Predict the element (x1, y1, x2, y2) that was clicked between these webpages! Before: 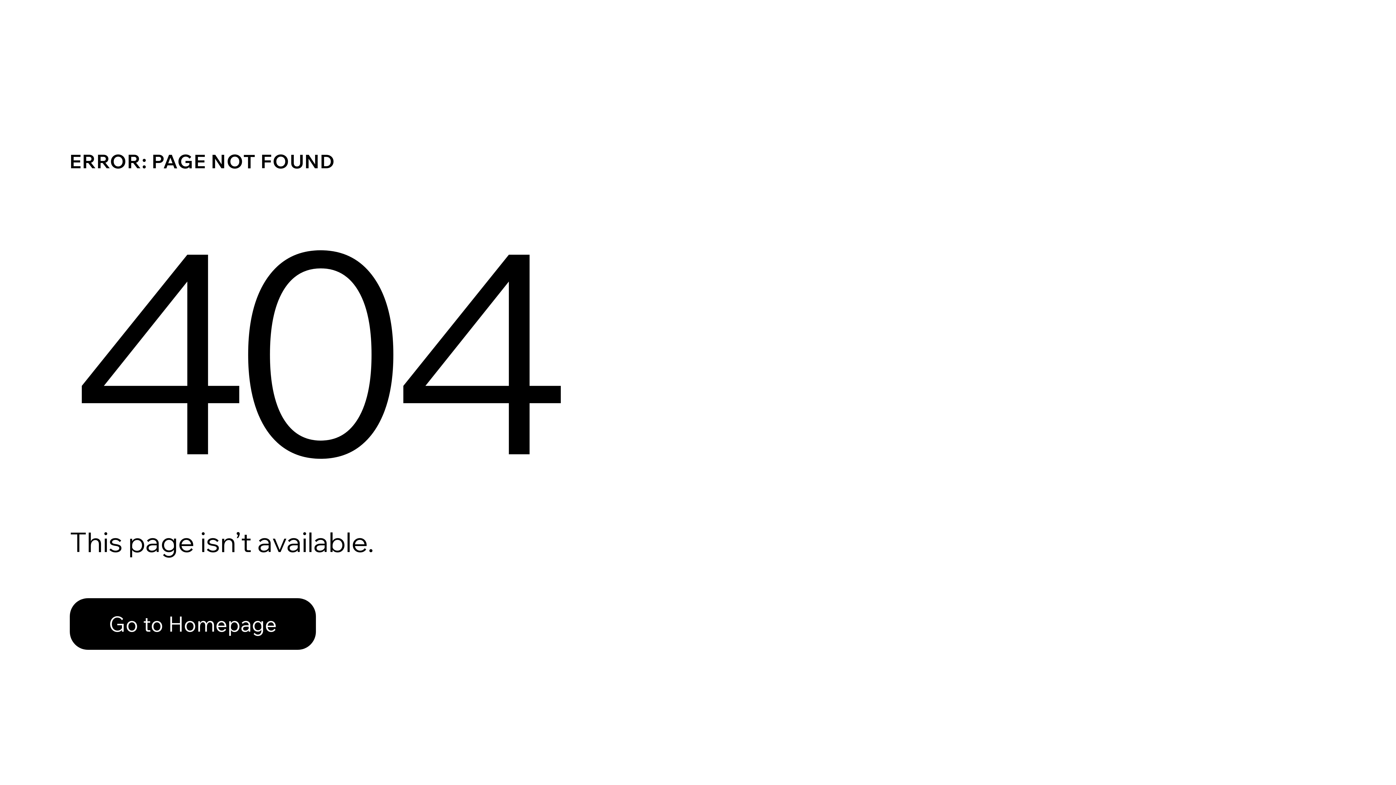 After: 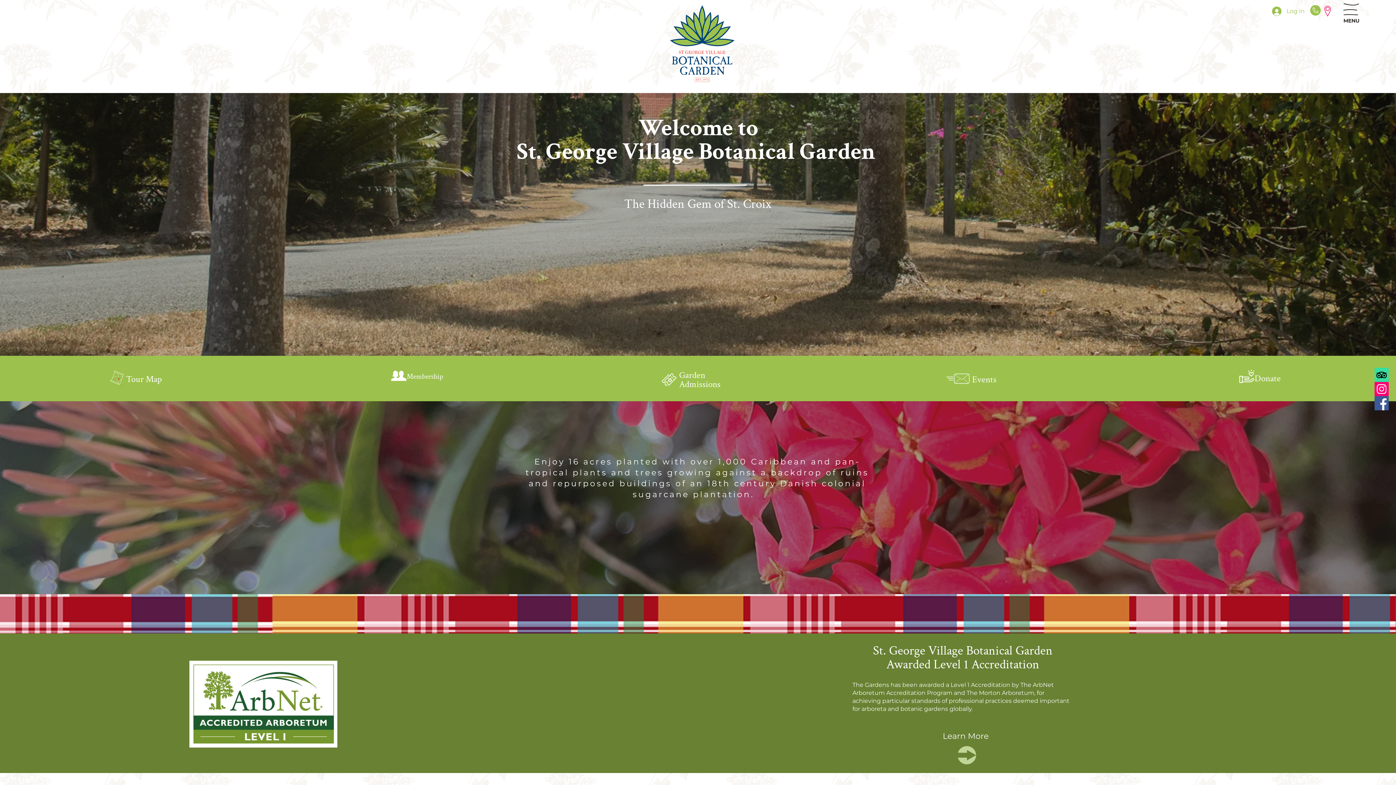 Action: label: Go to Homepage bbox: (69, 582, 768, 659)